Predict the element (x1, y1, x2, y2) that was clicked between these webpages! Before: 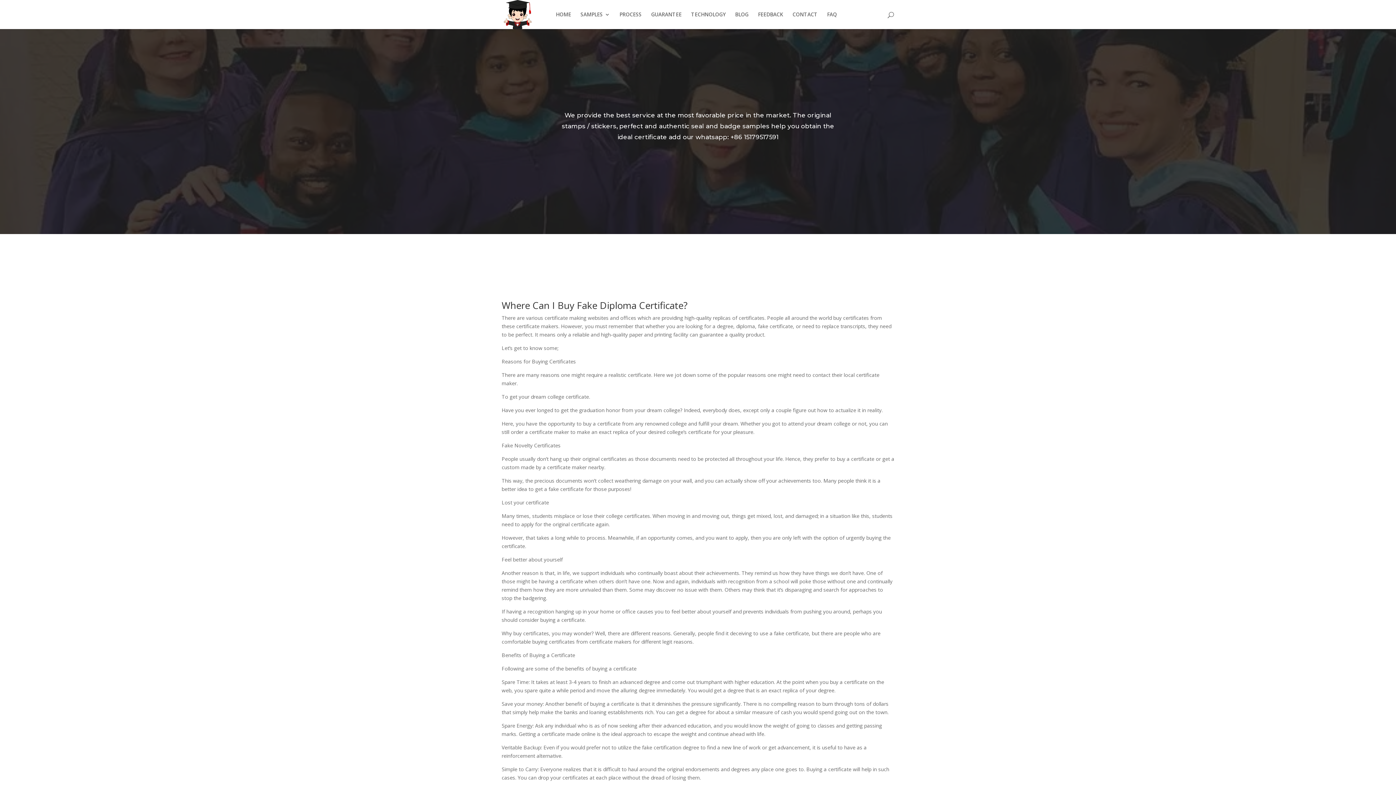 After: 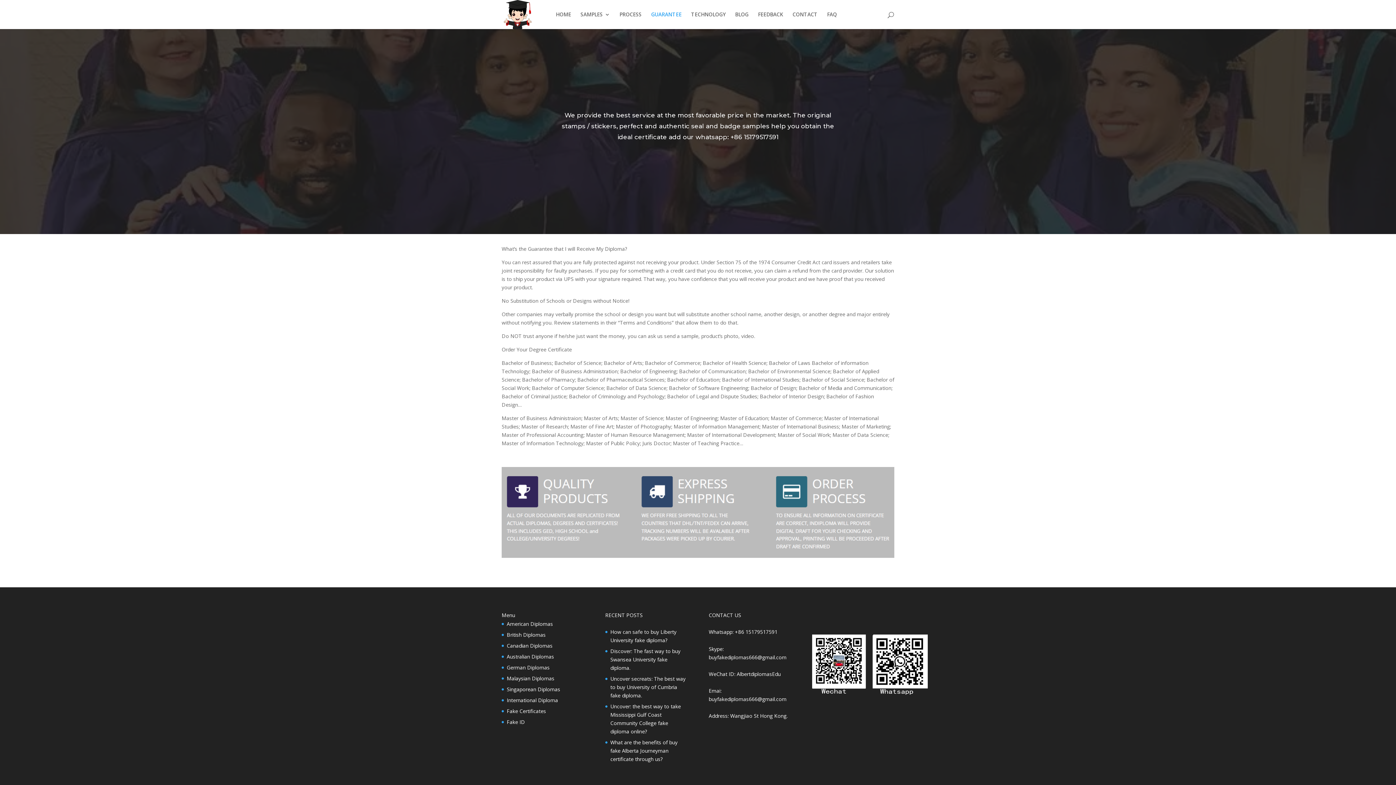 Action: label: GUARANTEE bbox: (651, 12, 681, 29)